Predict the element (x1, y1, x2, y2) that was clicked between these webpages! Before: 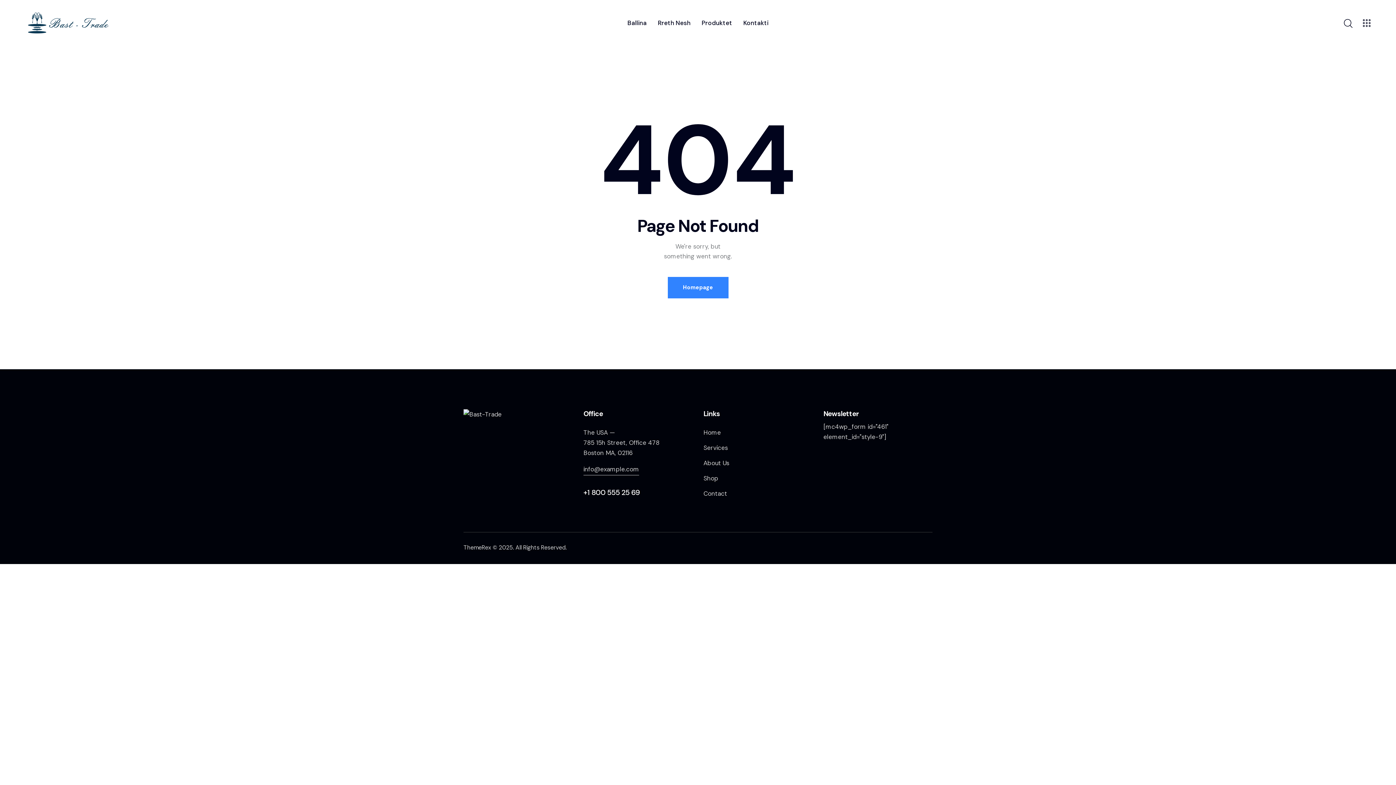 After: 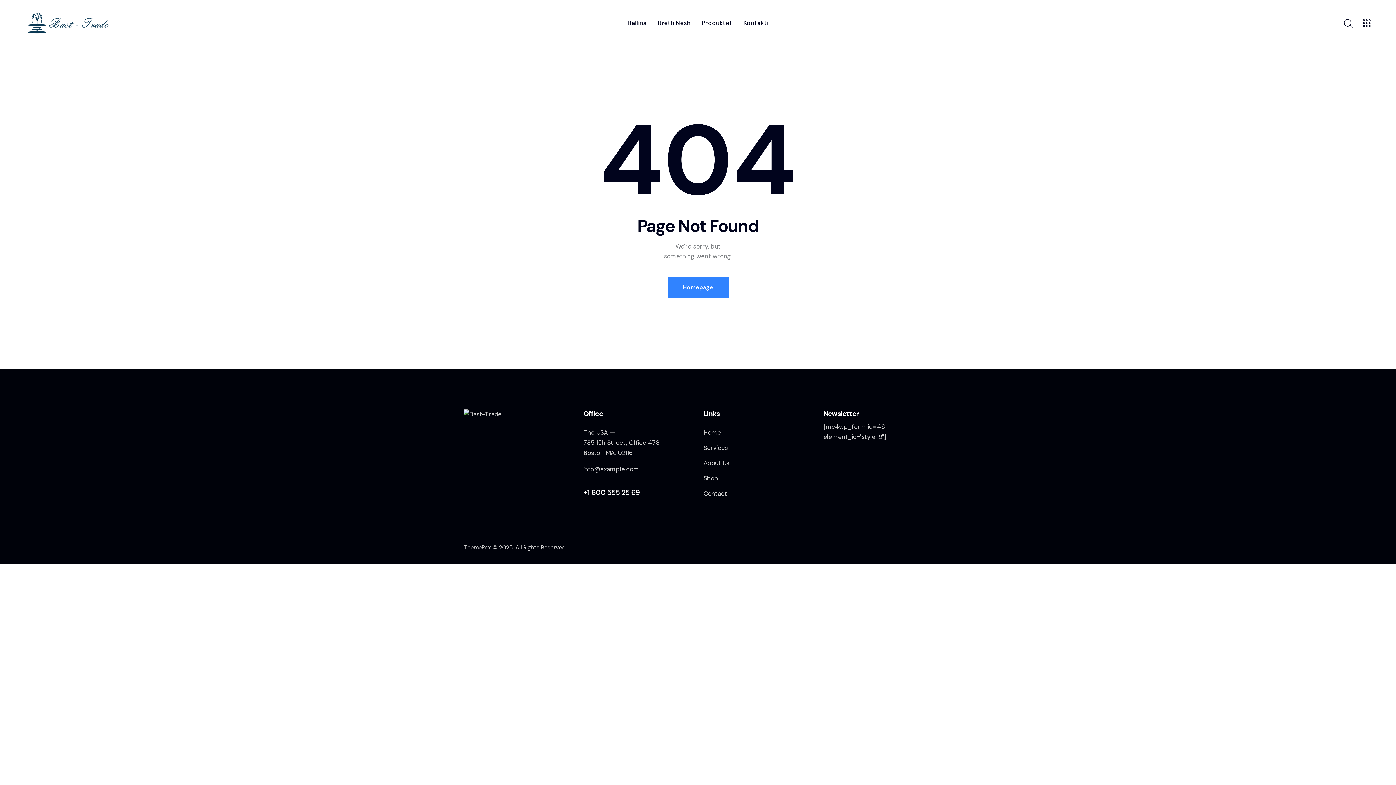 Action: label: Contact bbox: (703, 488, 727, 498)